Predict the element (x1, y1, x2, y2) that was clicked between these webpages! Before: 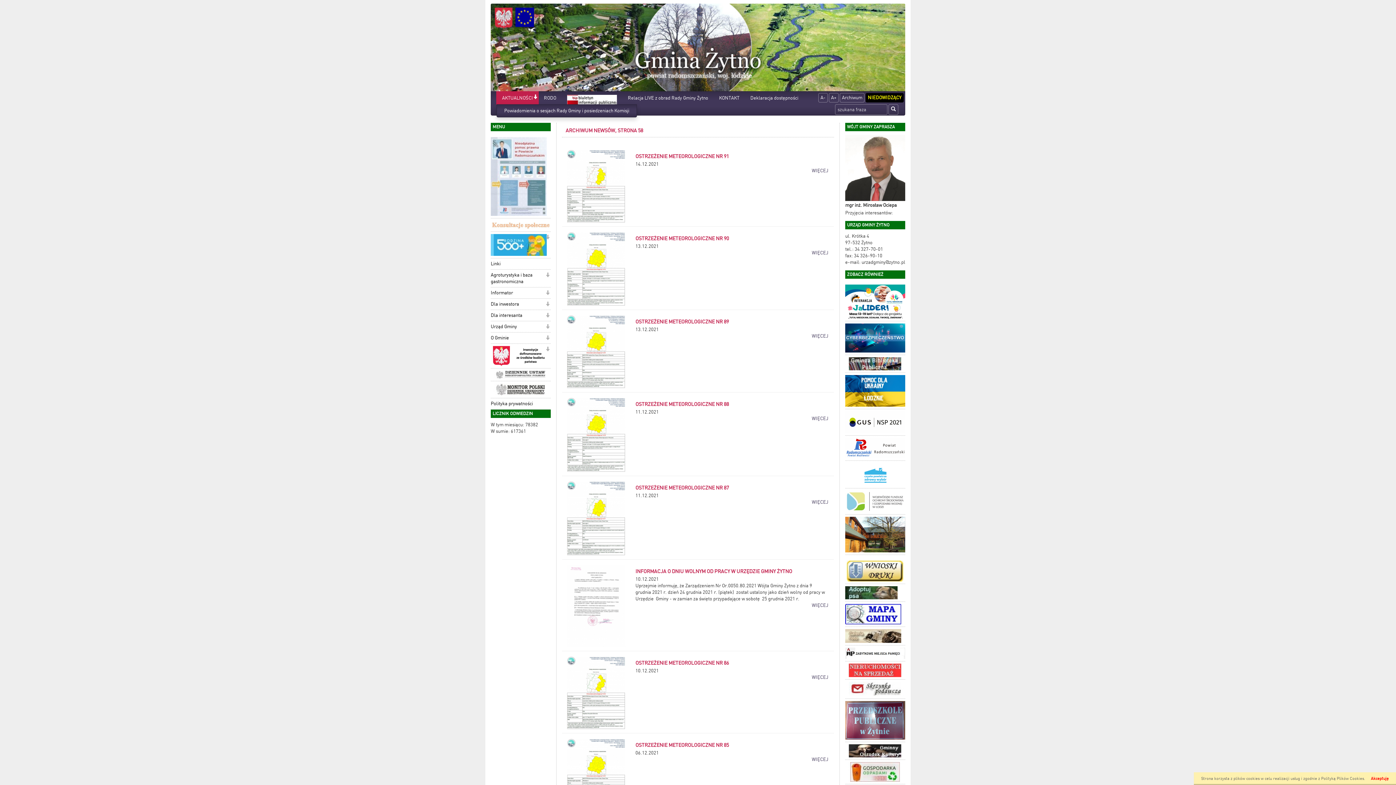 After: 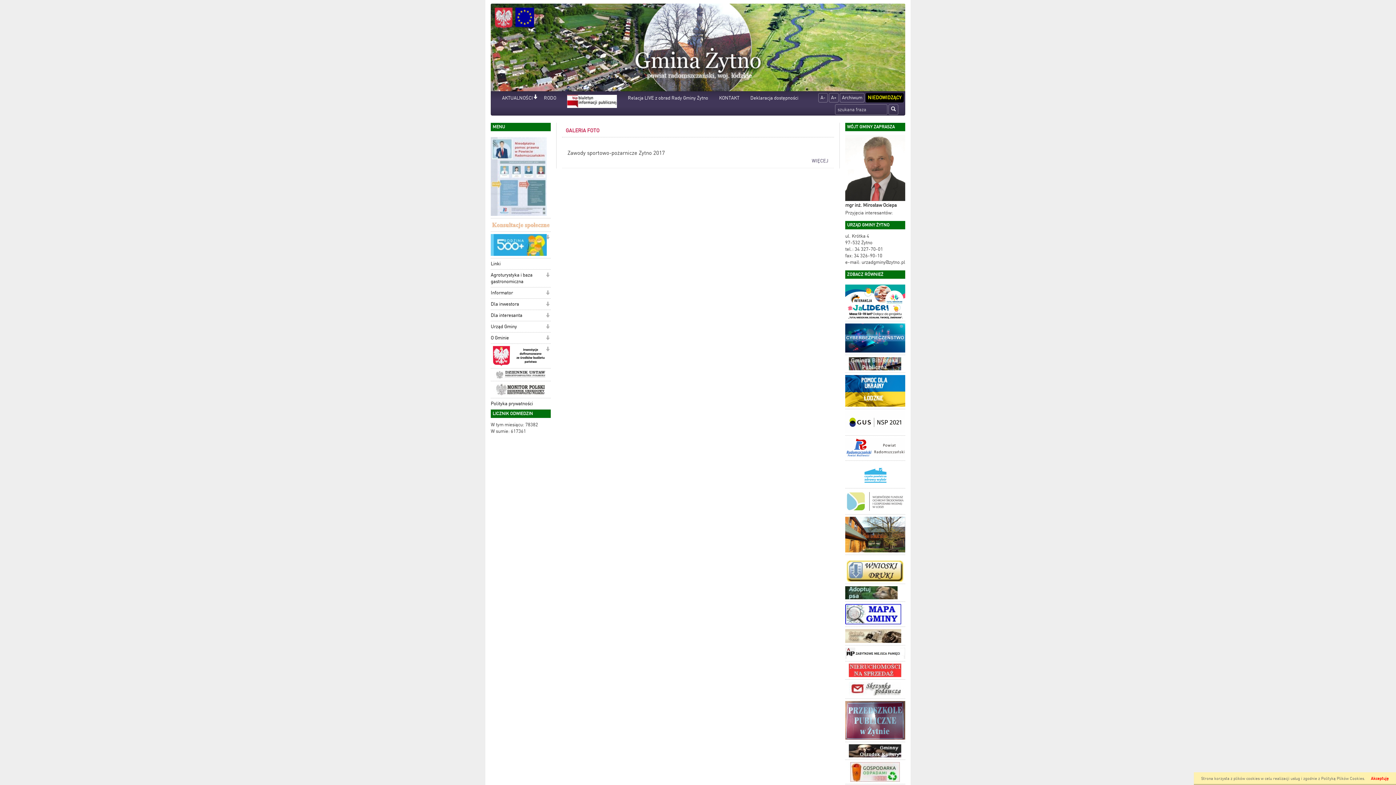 Action: bbox: (845, 627, 905, 645)